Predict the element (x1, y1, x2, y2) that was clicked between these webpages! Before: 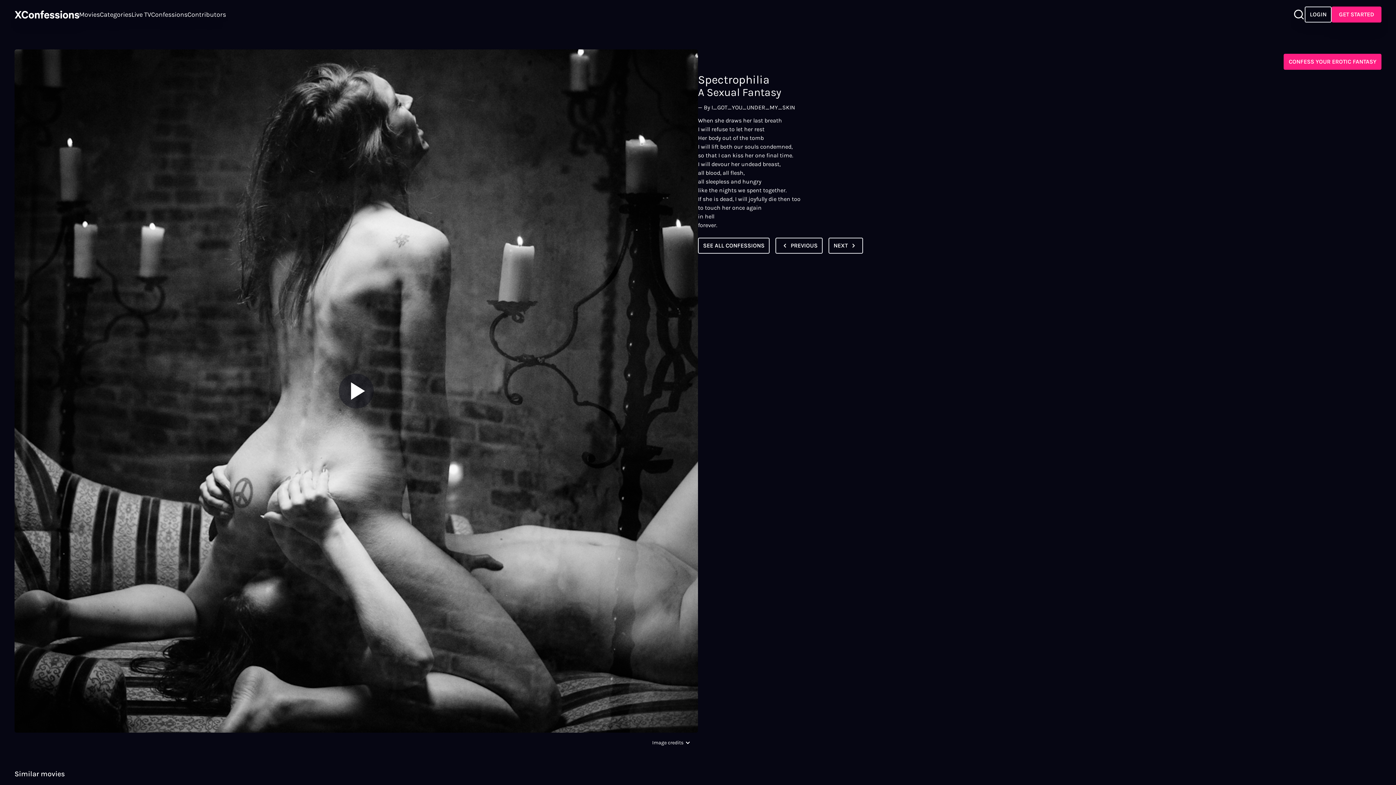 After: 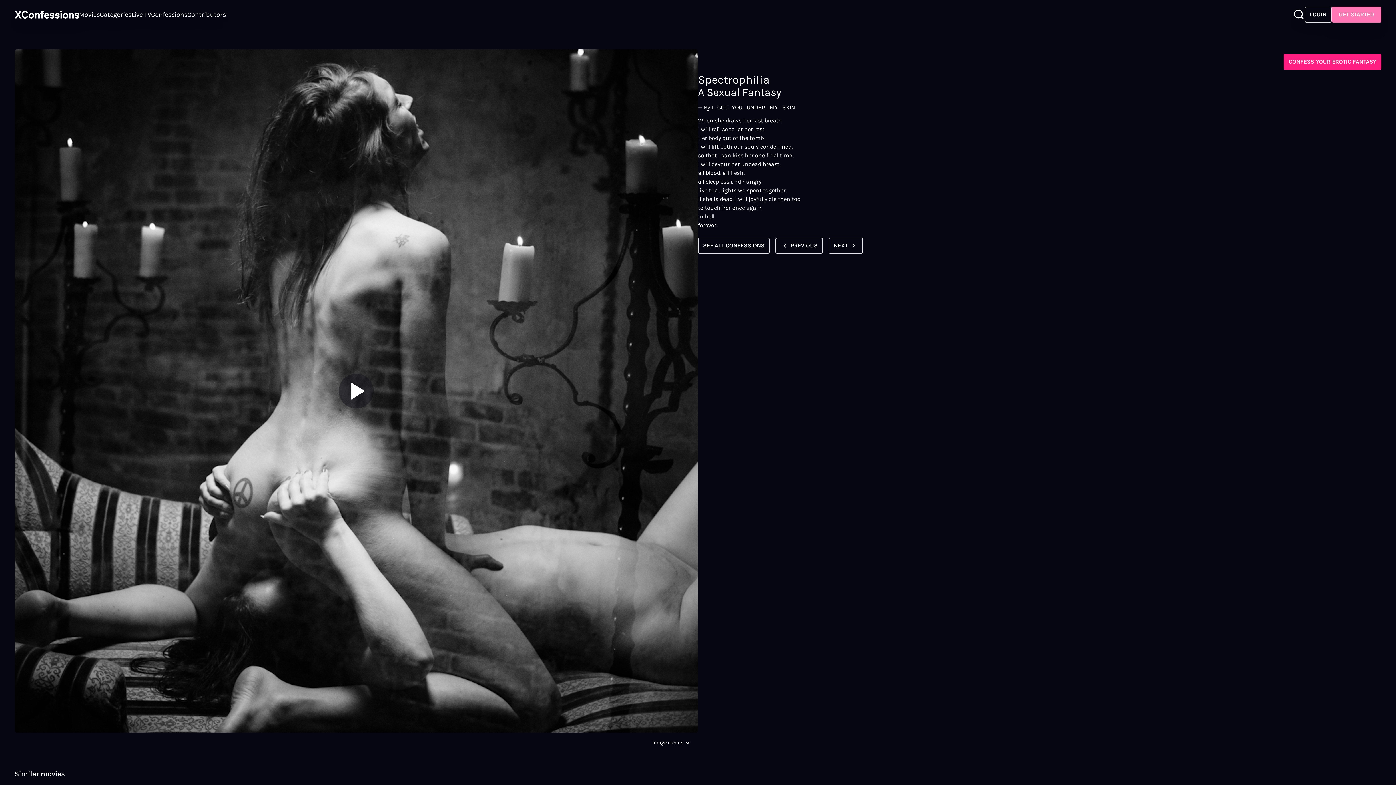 Action: bbox: (1332, 6, 1381, 22) label: GET STARTED